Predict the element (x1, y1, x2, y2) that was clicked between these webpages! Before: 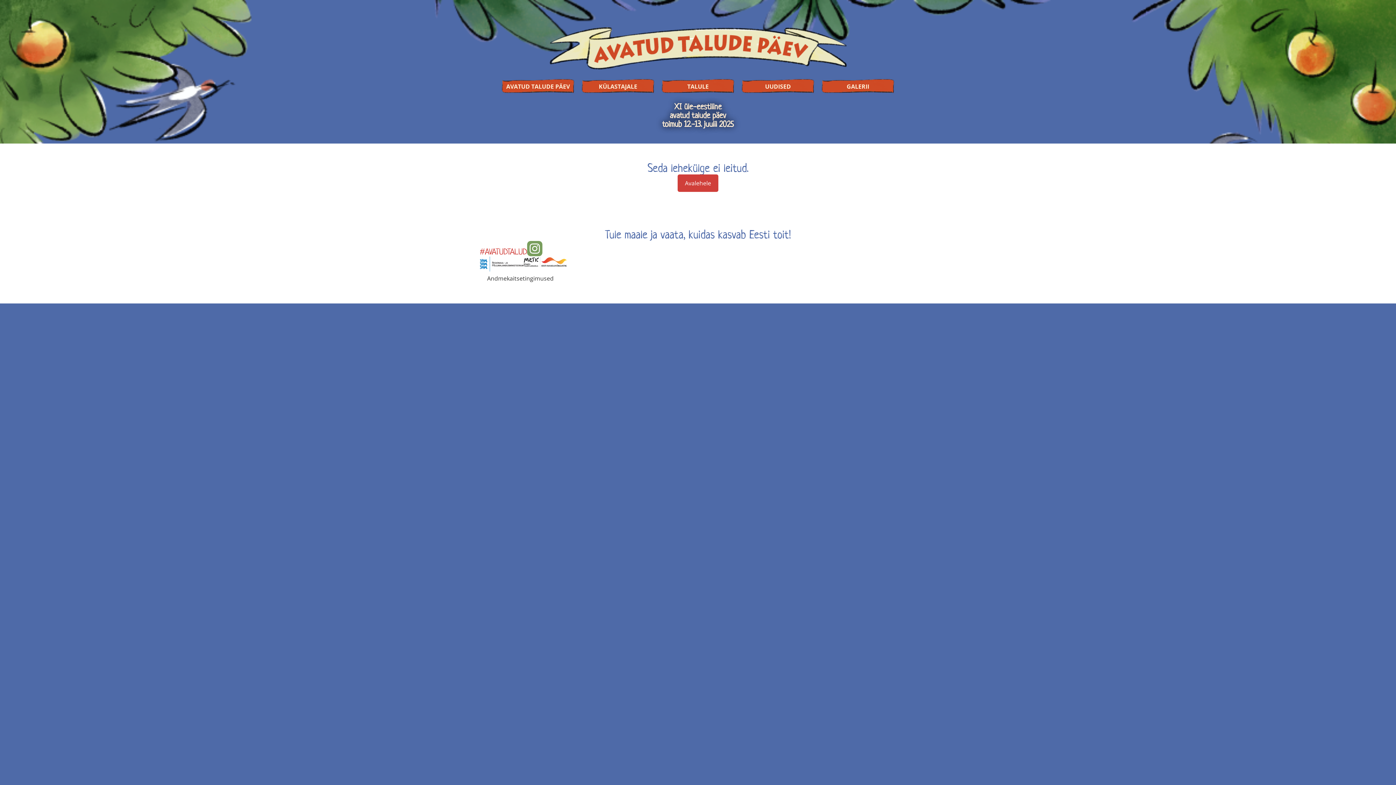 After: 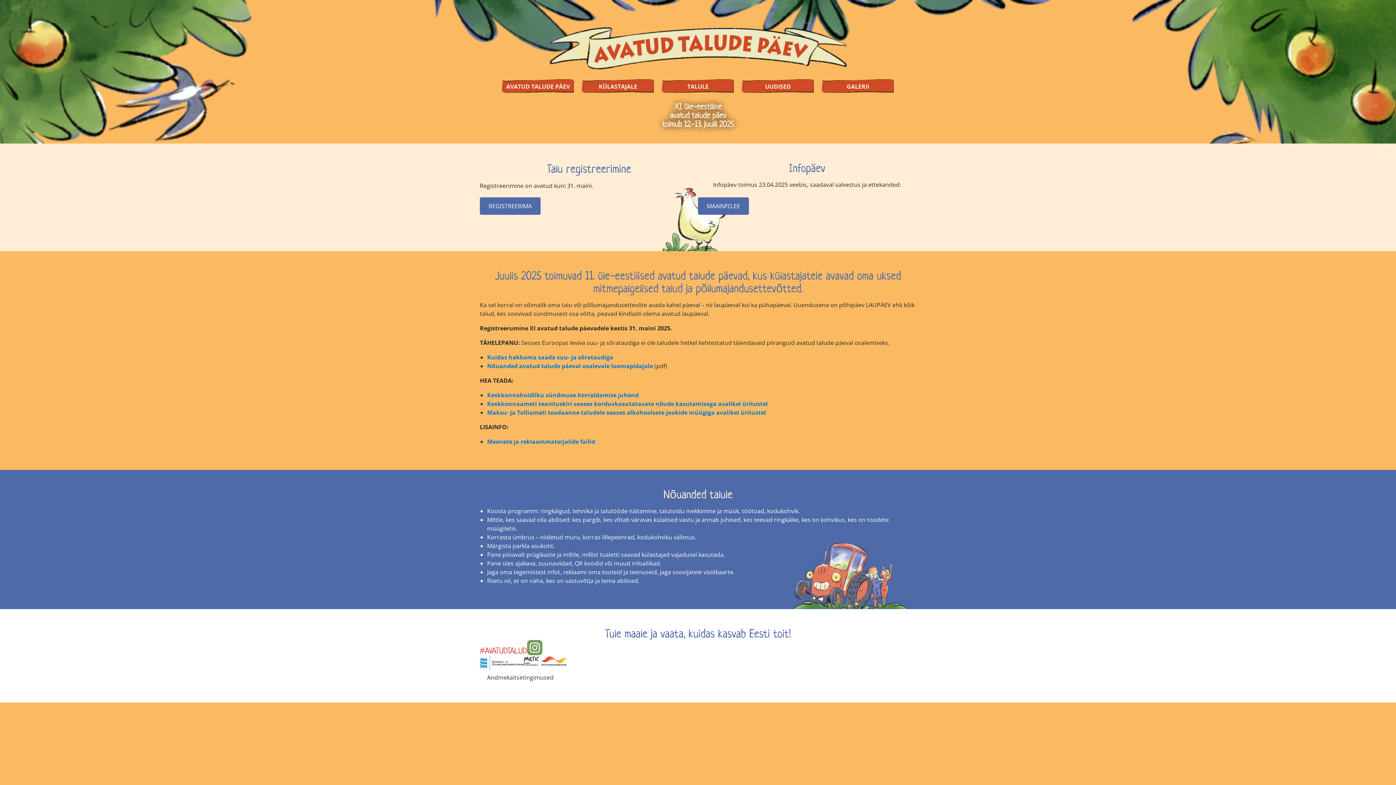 Action: bbox: (658, 78, 738, 93) label: TALULE